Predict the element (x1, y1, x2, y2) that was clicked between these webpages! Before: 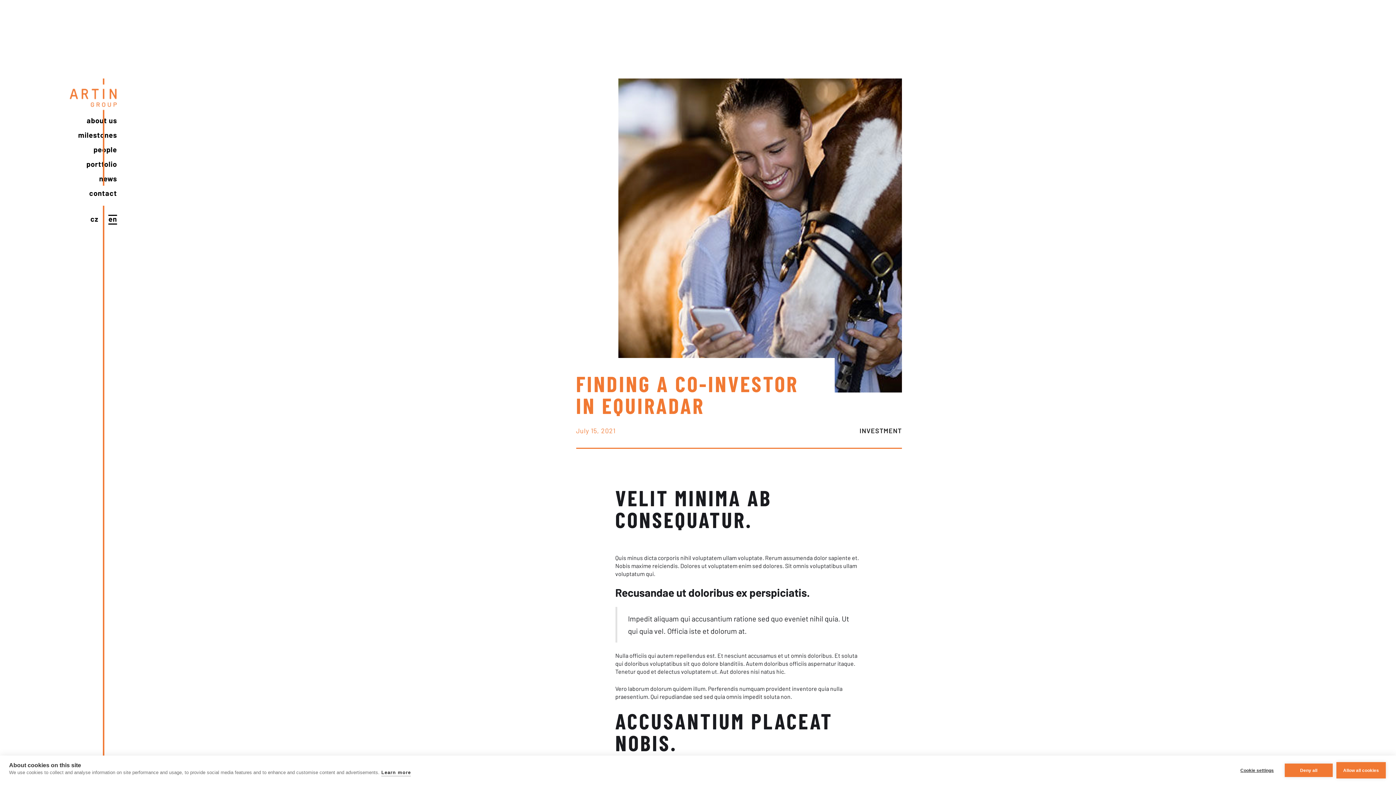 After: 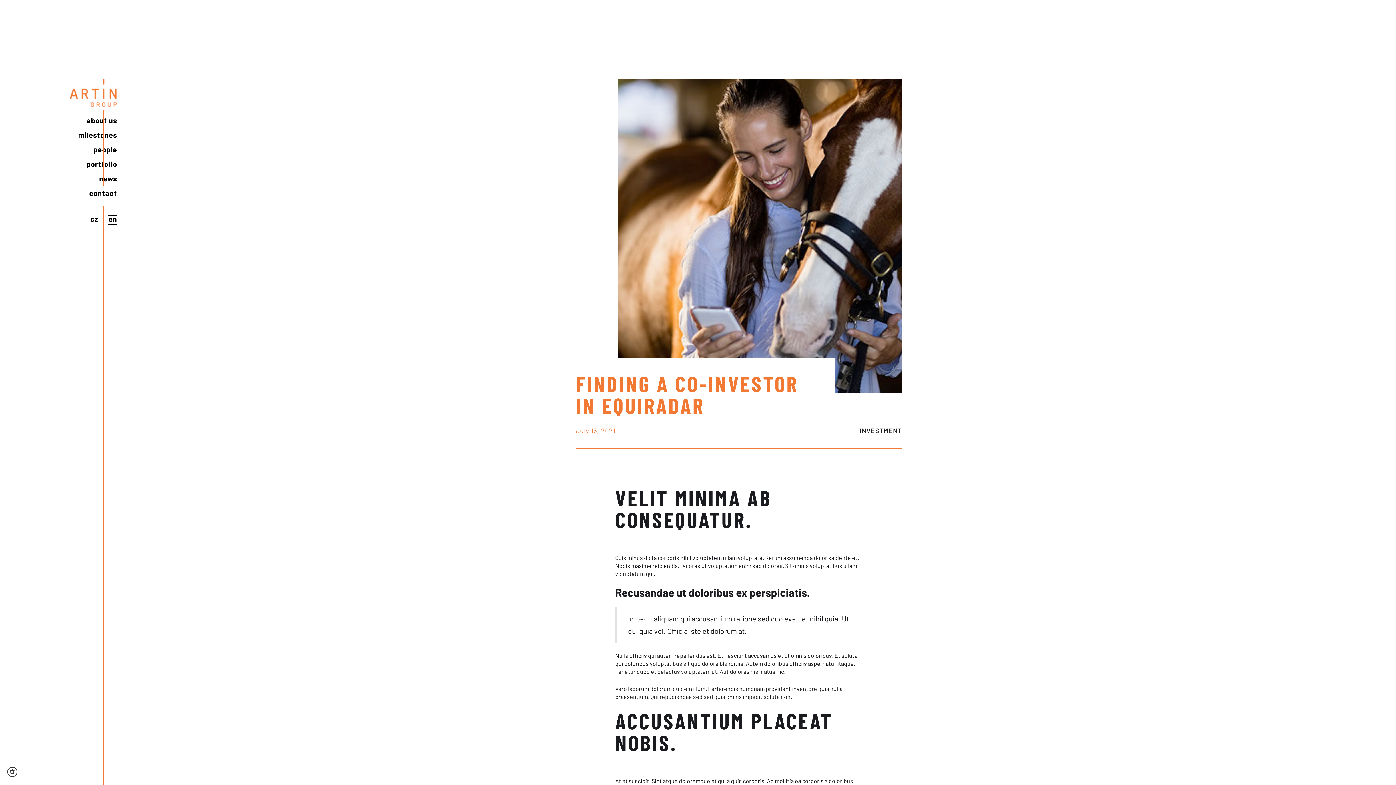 Action: bbox: (1285, 764, 1333, 777) label: Deny all